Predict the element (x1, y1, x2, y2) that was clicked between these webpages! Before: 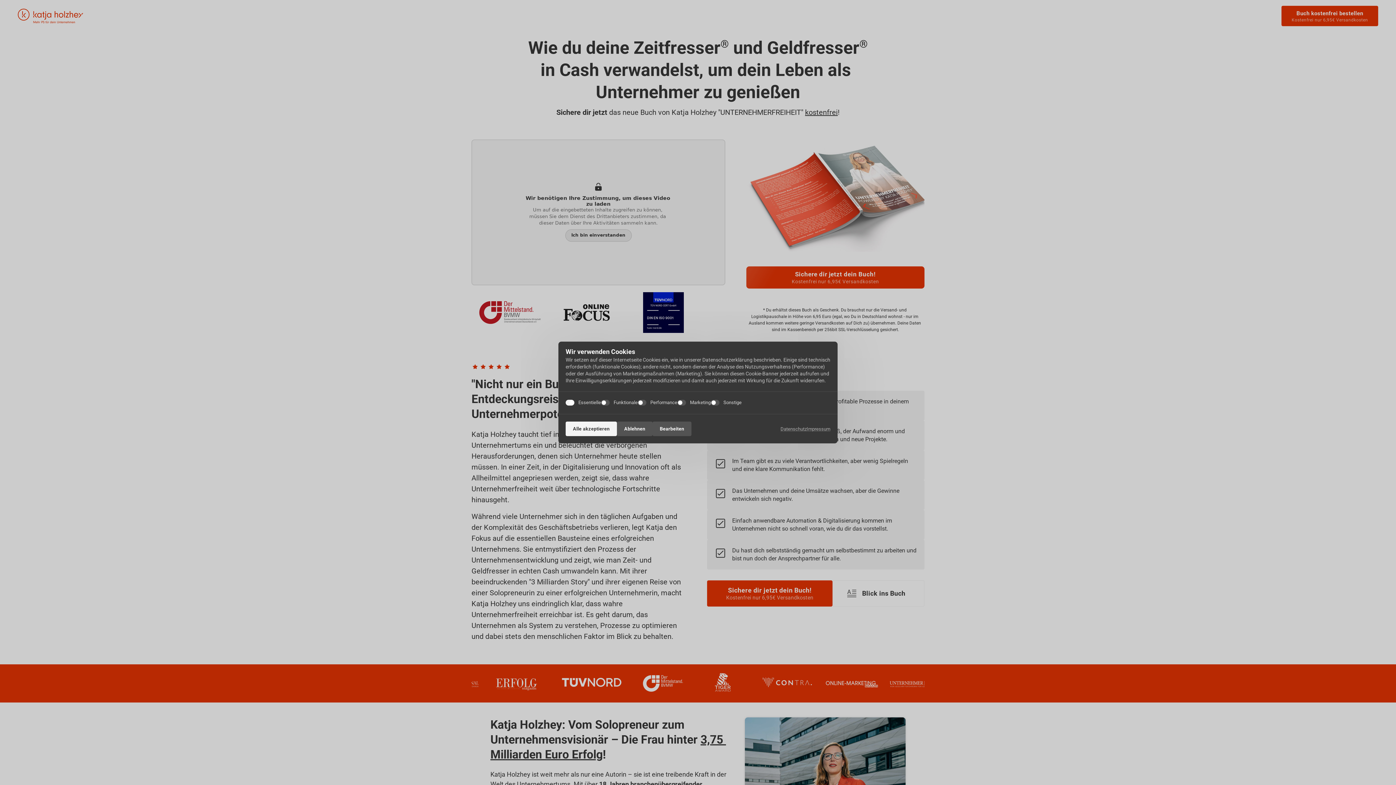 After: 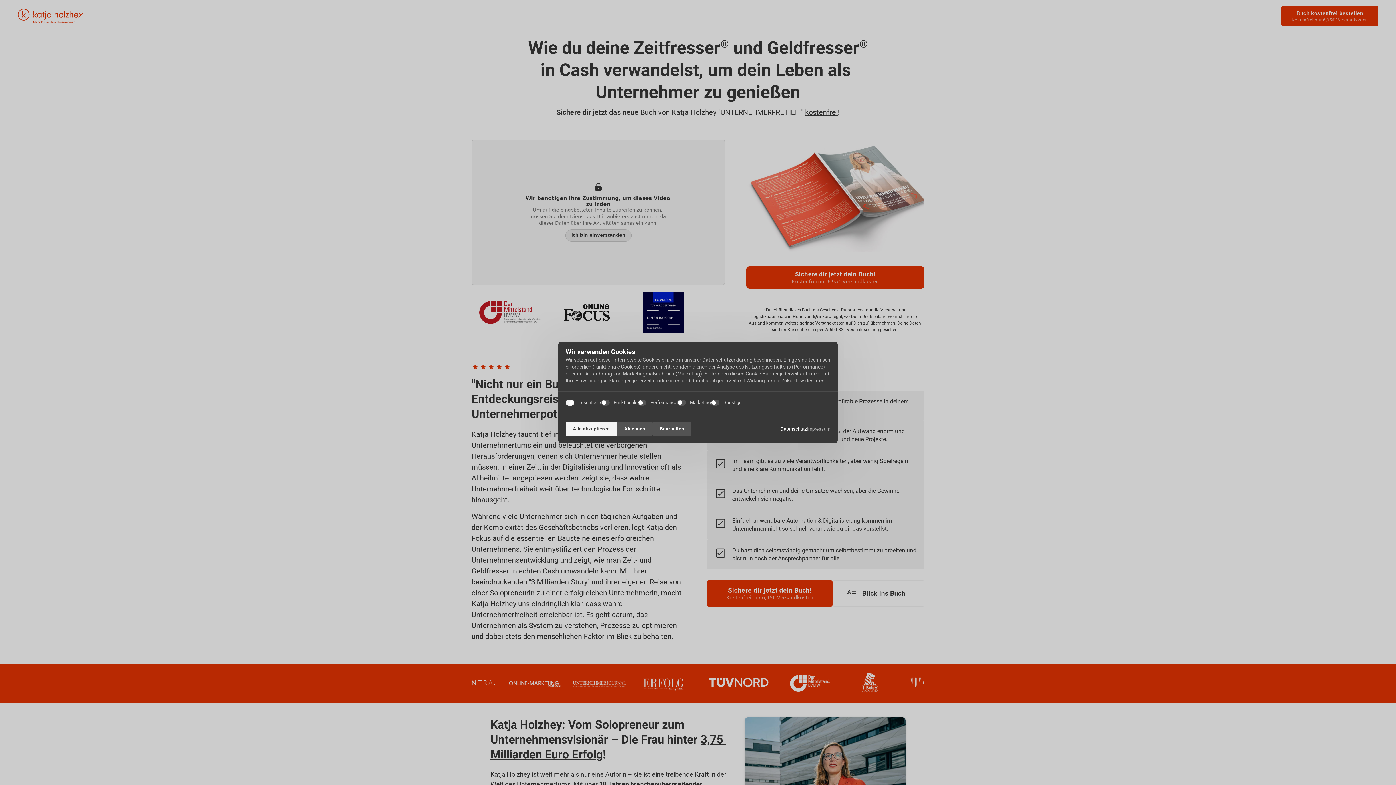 Action: bbox: (780, 425, 806, 432) label: Datenschutz